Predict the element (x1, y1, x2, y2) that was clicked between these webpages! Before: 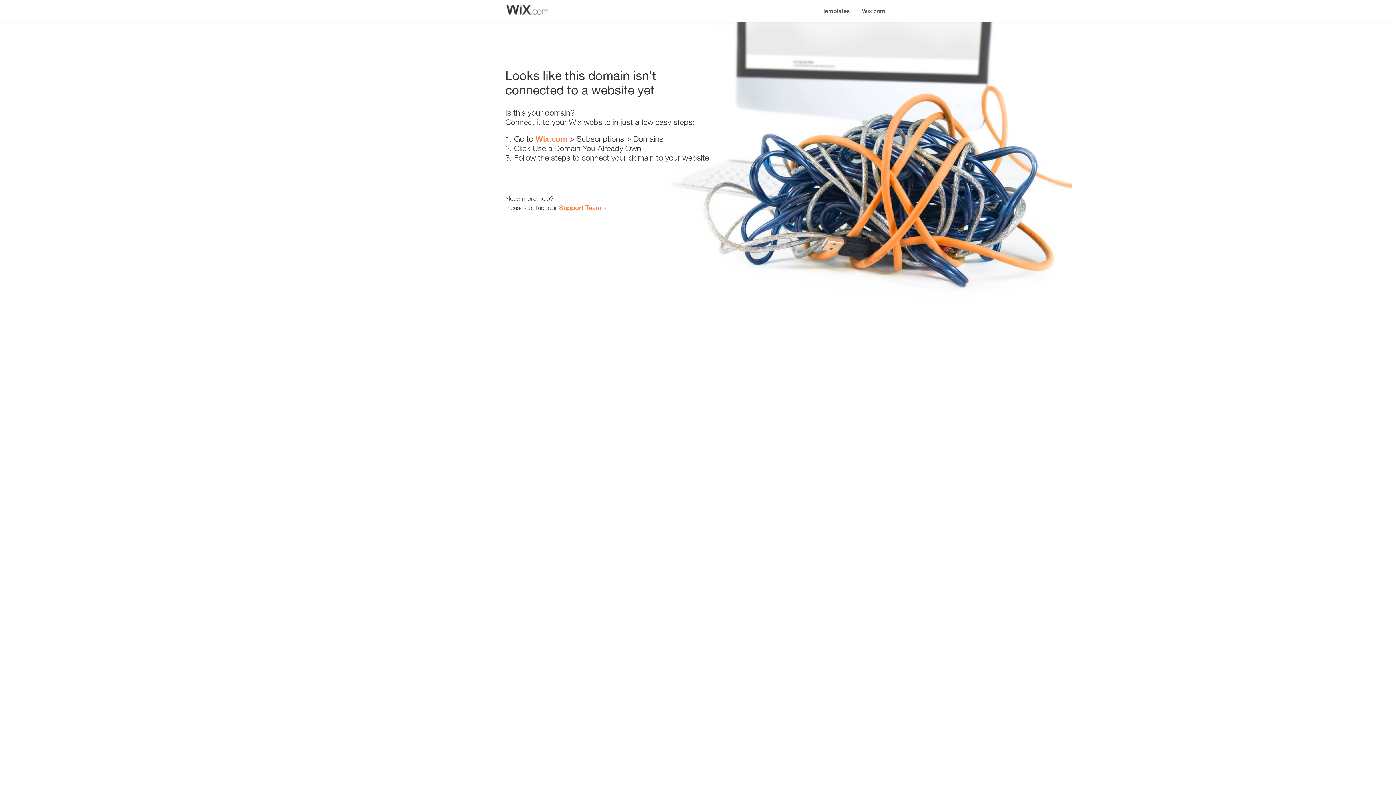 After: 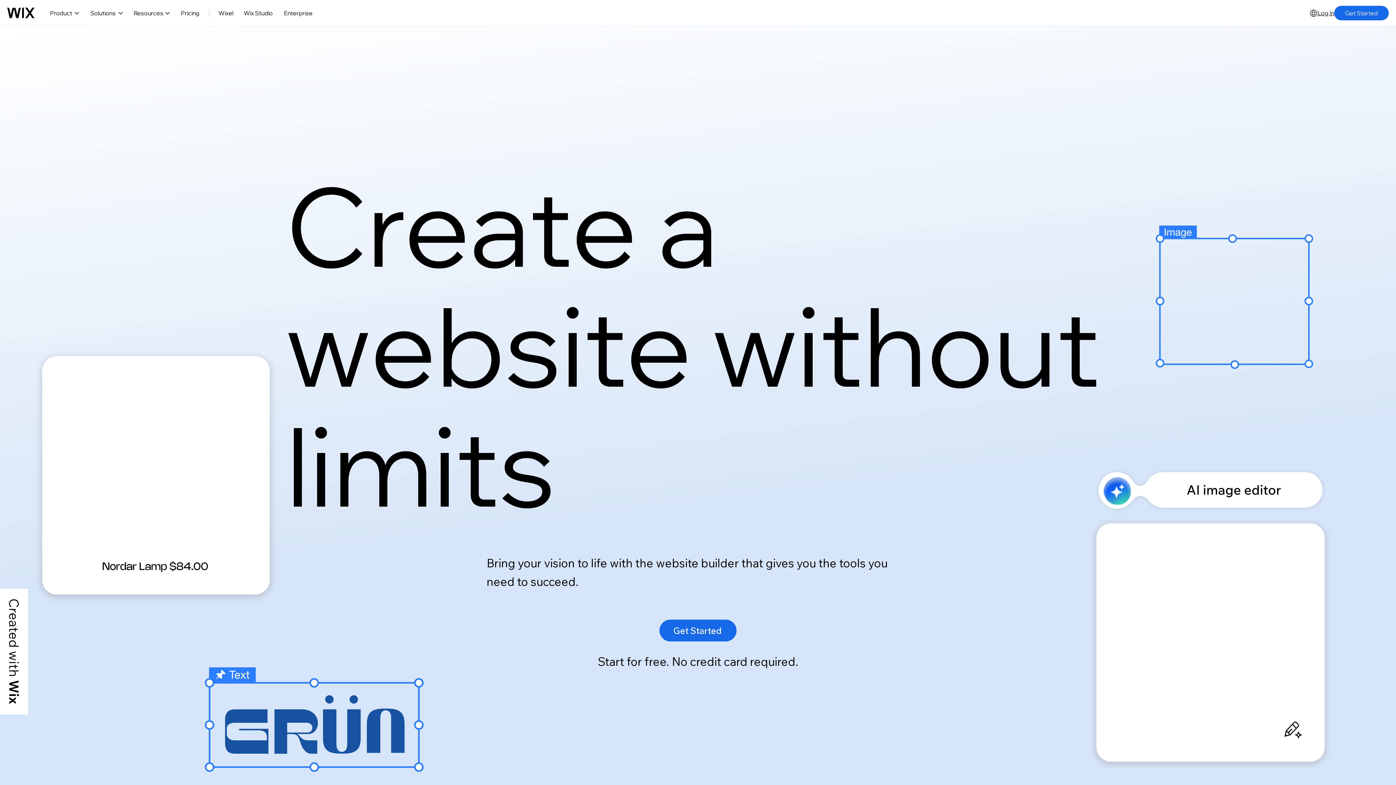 Action: bbox: (856, 0, 890, 14) label: Wix.com